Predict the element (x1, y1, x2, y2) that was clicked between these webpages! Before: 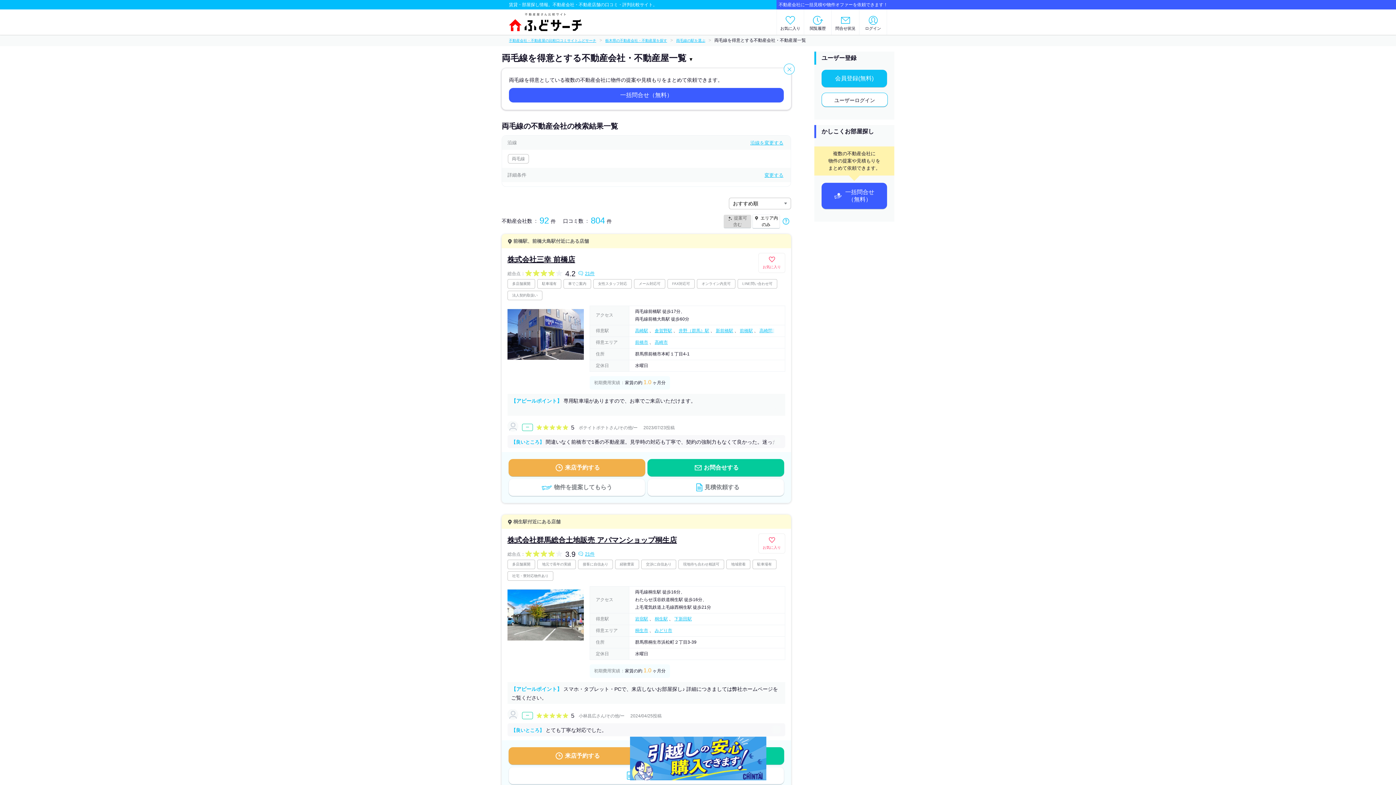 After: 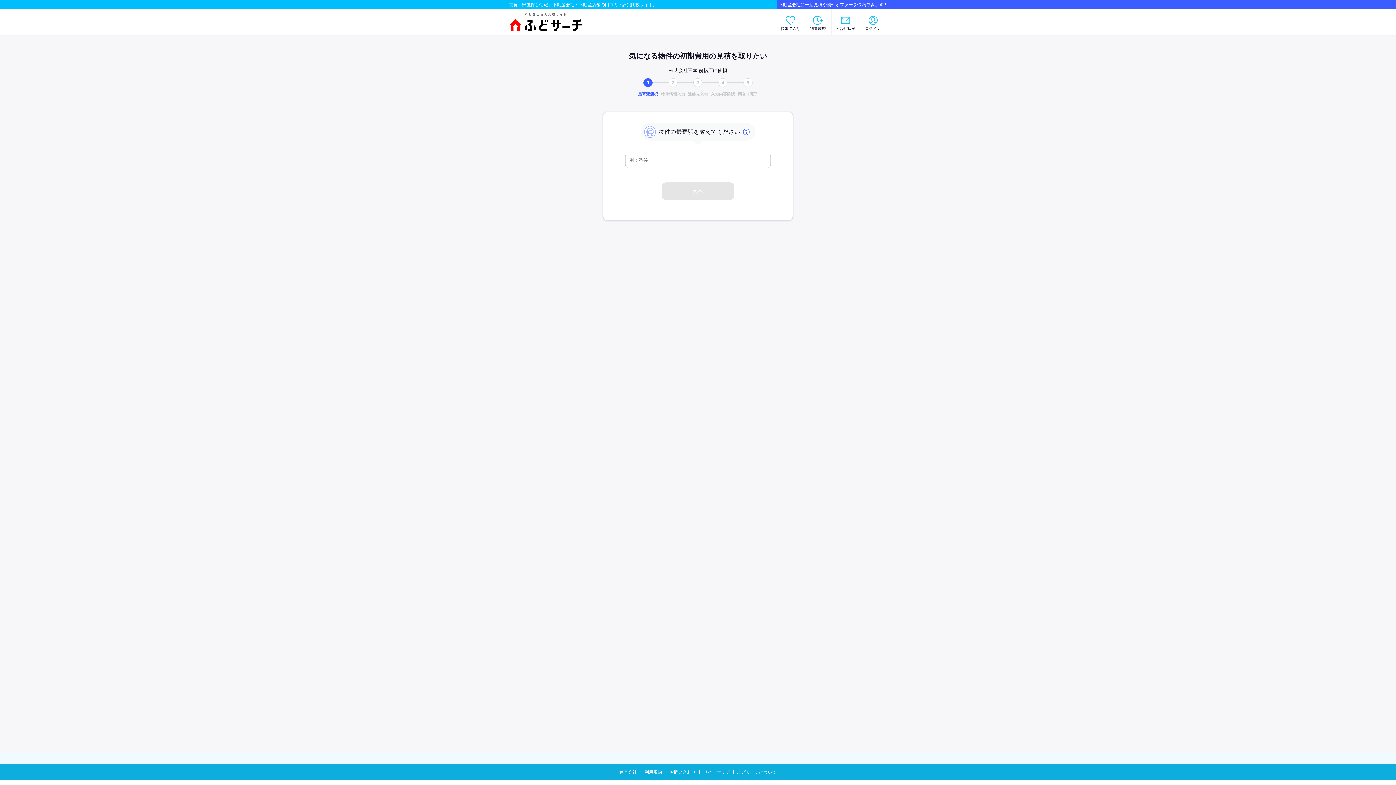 Action: bbox: (647, 478, 784, 496) label: 見積依頼する